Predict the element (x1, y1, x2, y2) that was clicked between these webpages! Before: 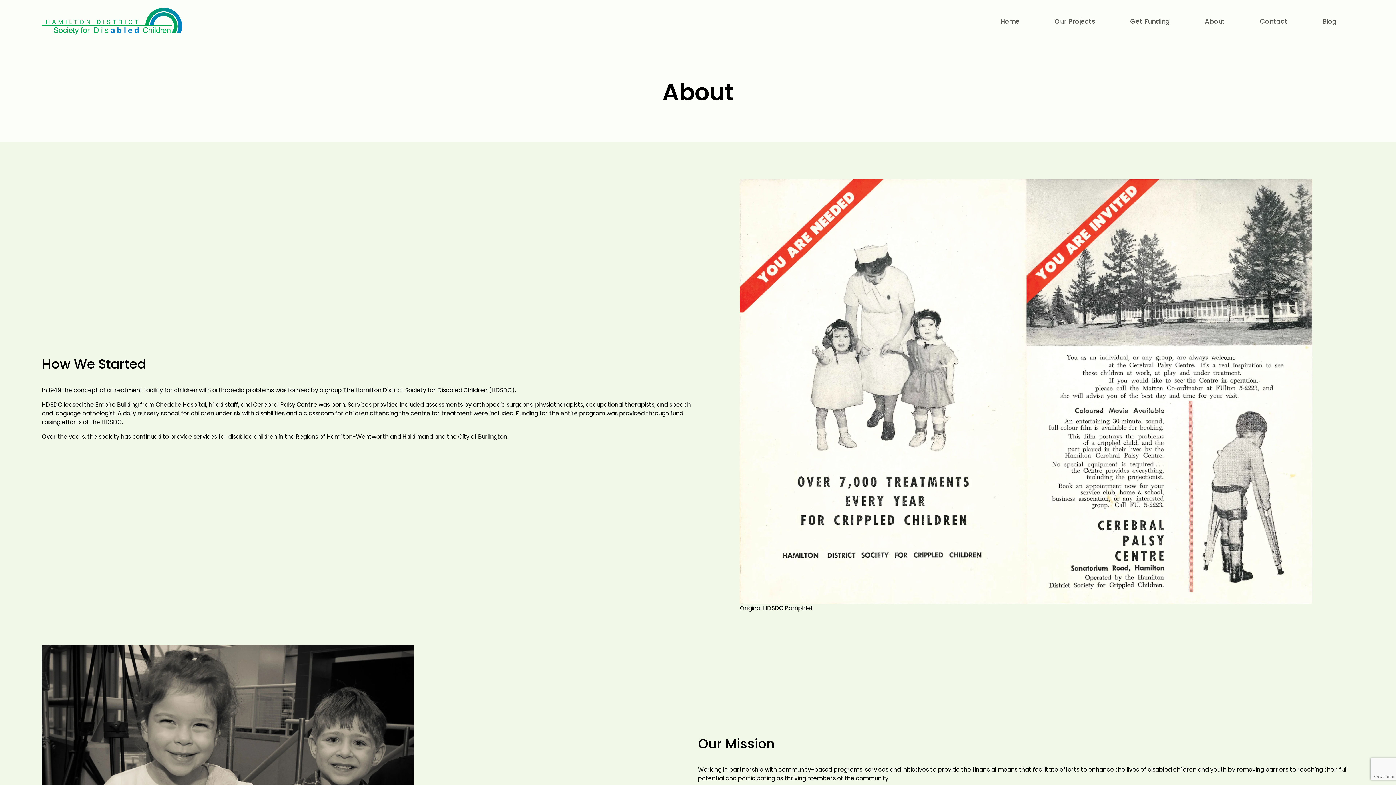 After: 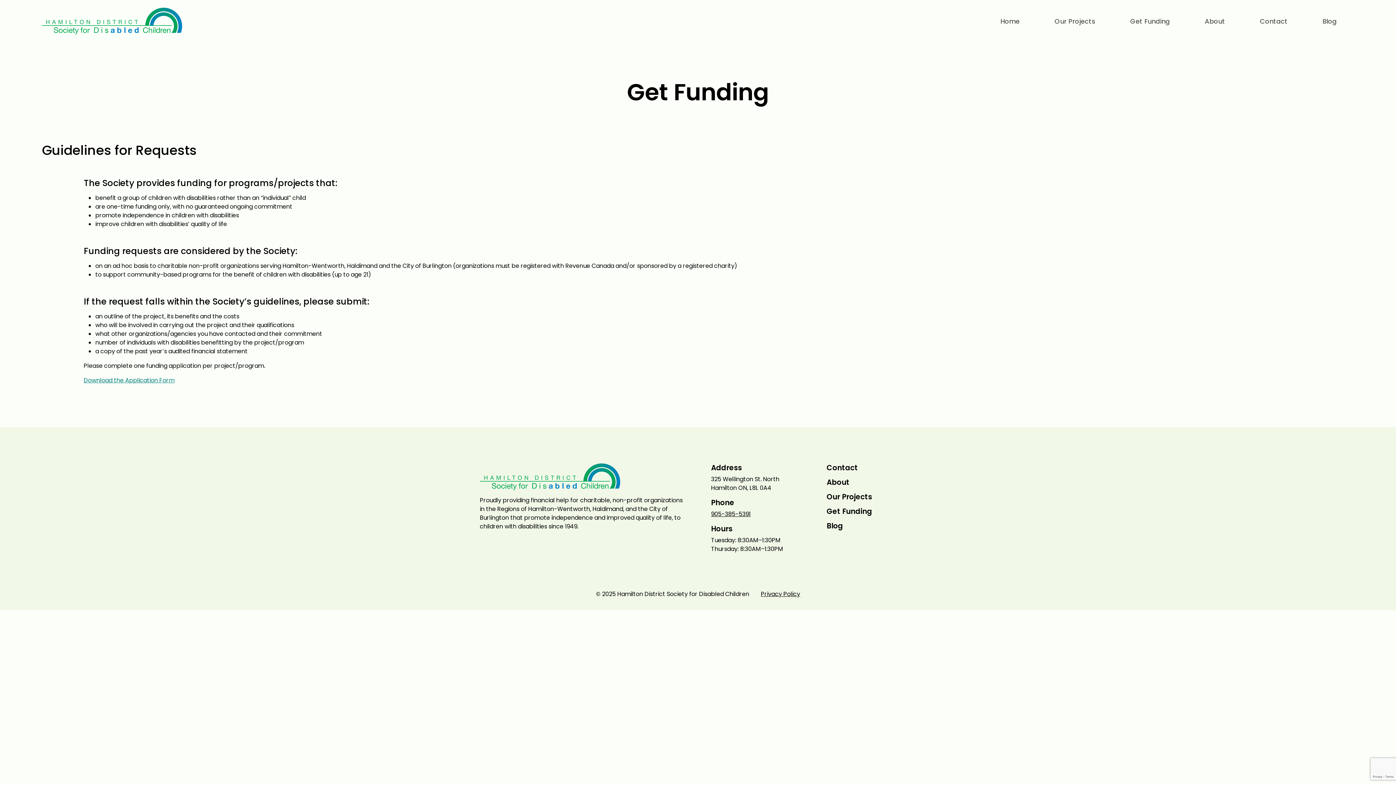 Action: label: Get Funding bbox: (1113, 13, 1187, 28)